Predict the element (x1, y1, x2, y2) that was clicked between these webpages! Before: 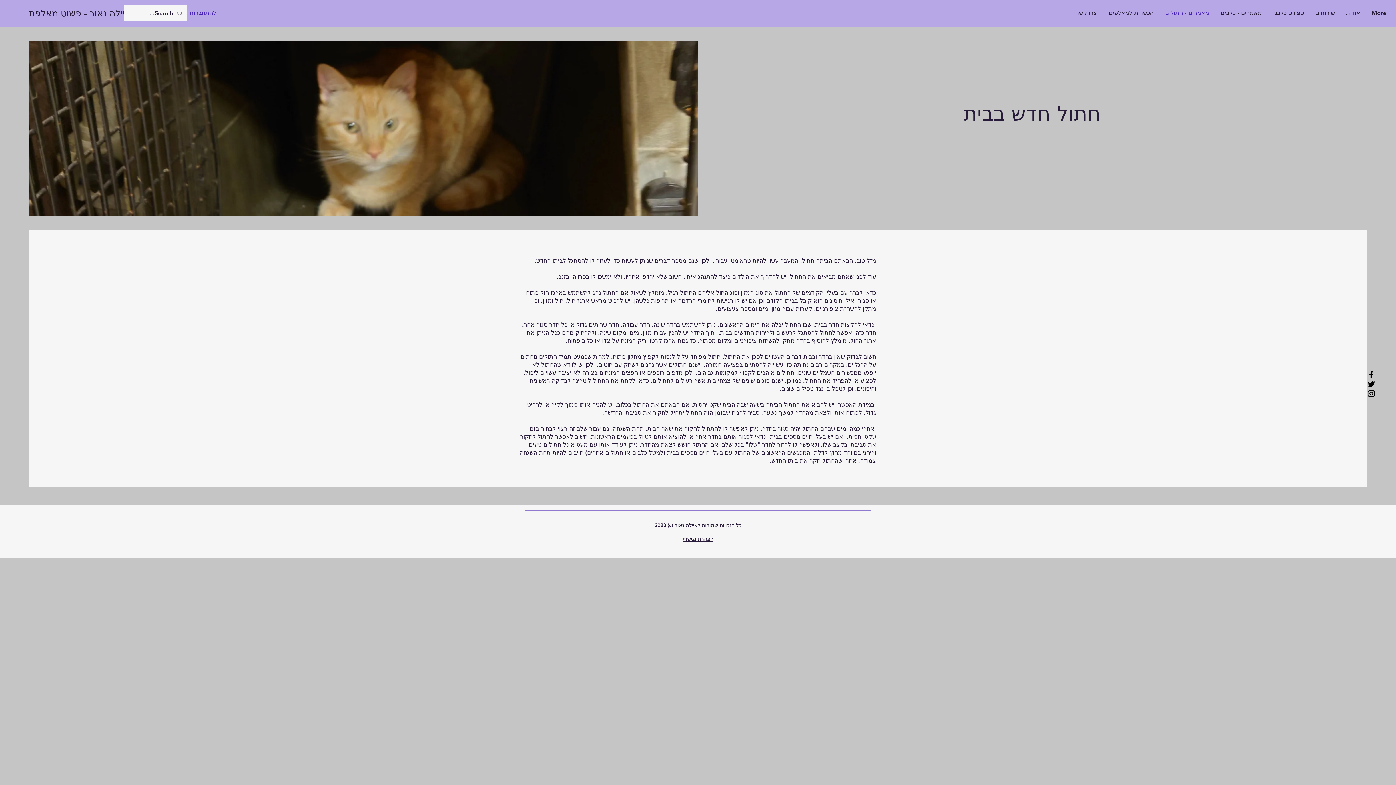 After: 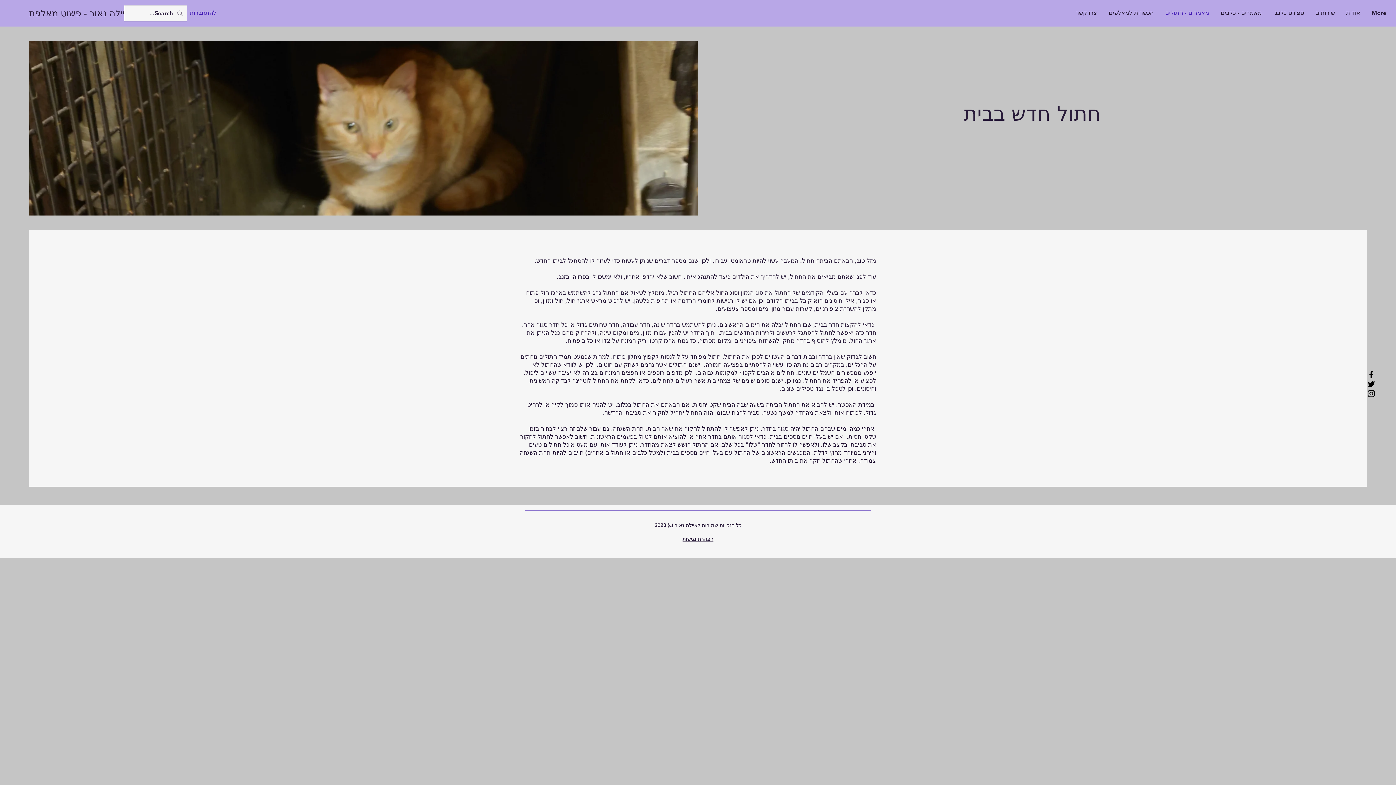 Action: label: Facebook bbox: (1366, 370, 1376, 379)